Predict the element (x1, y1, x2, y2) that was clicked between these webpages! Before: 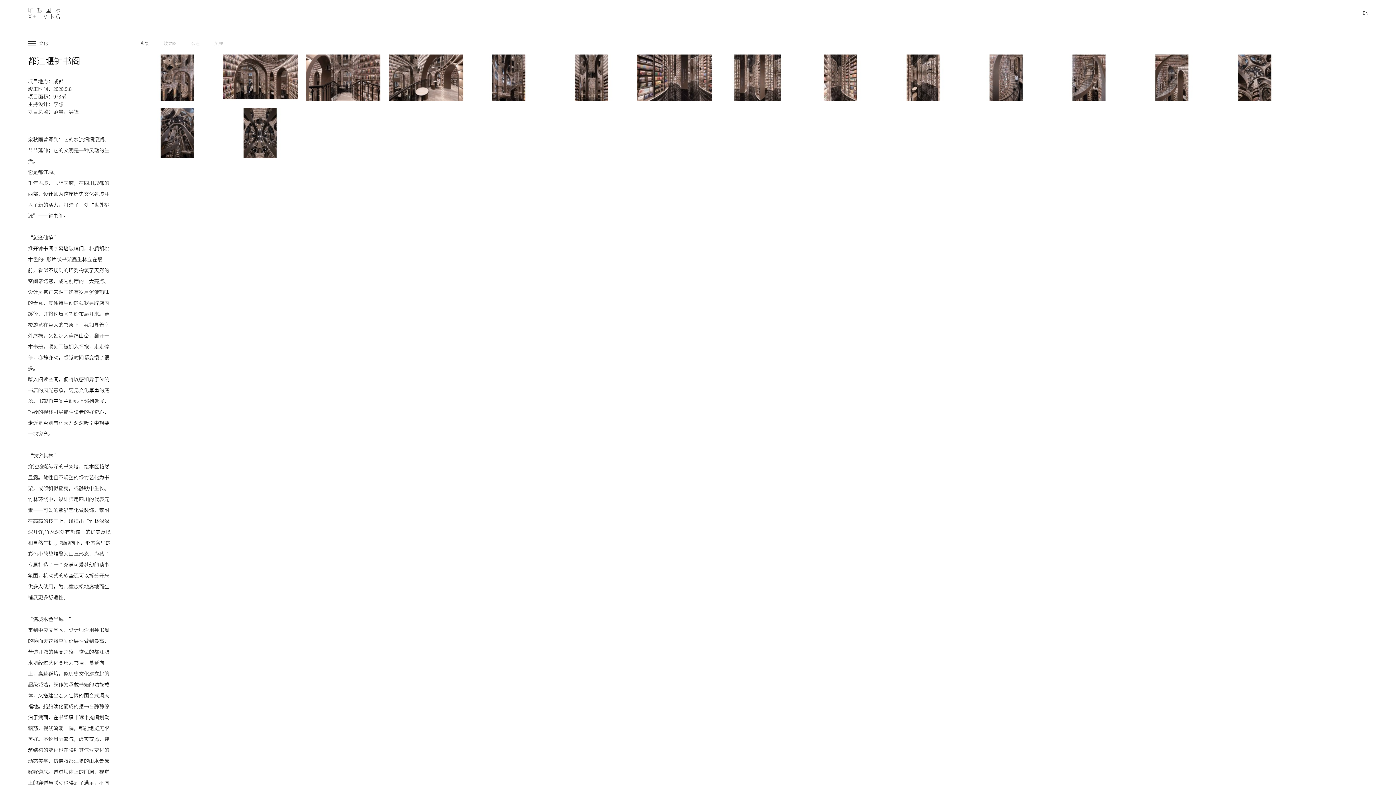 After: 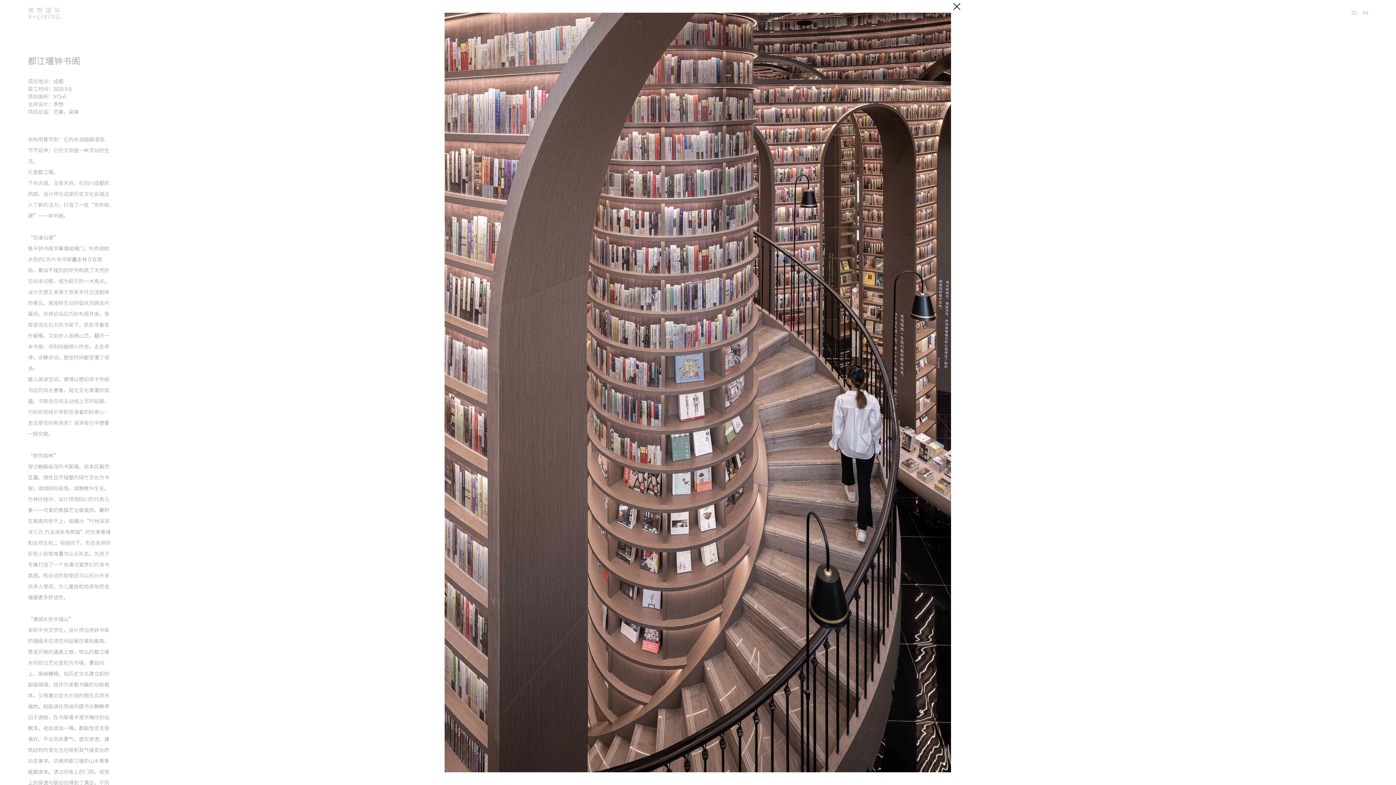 Action: bbox: (969, 50, 1044, 100)